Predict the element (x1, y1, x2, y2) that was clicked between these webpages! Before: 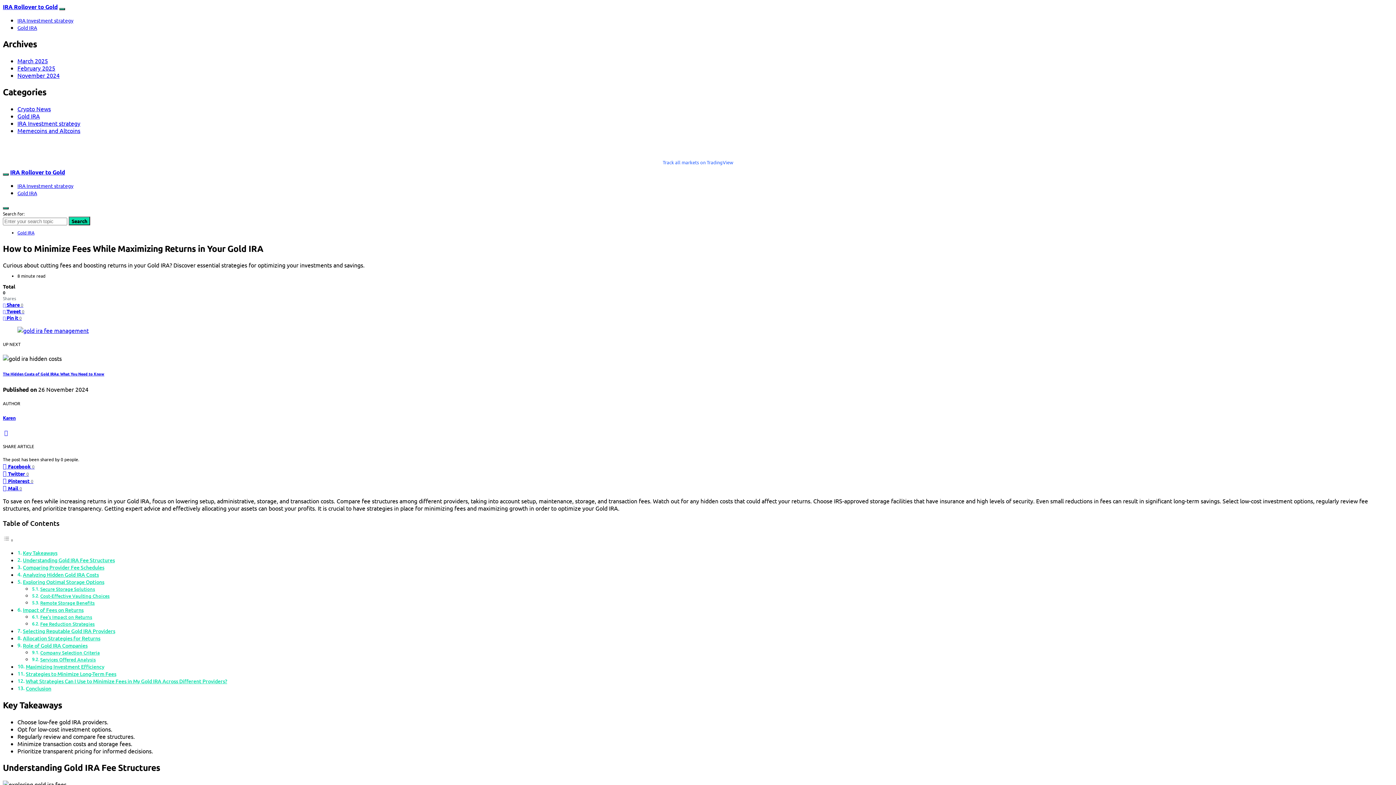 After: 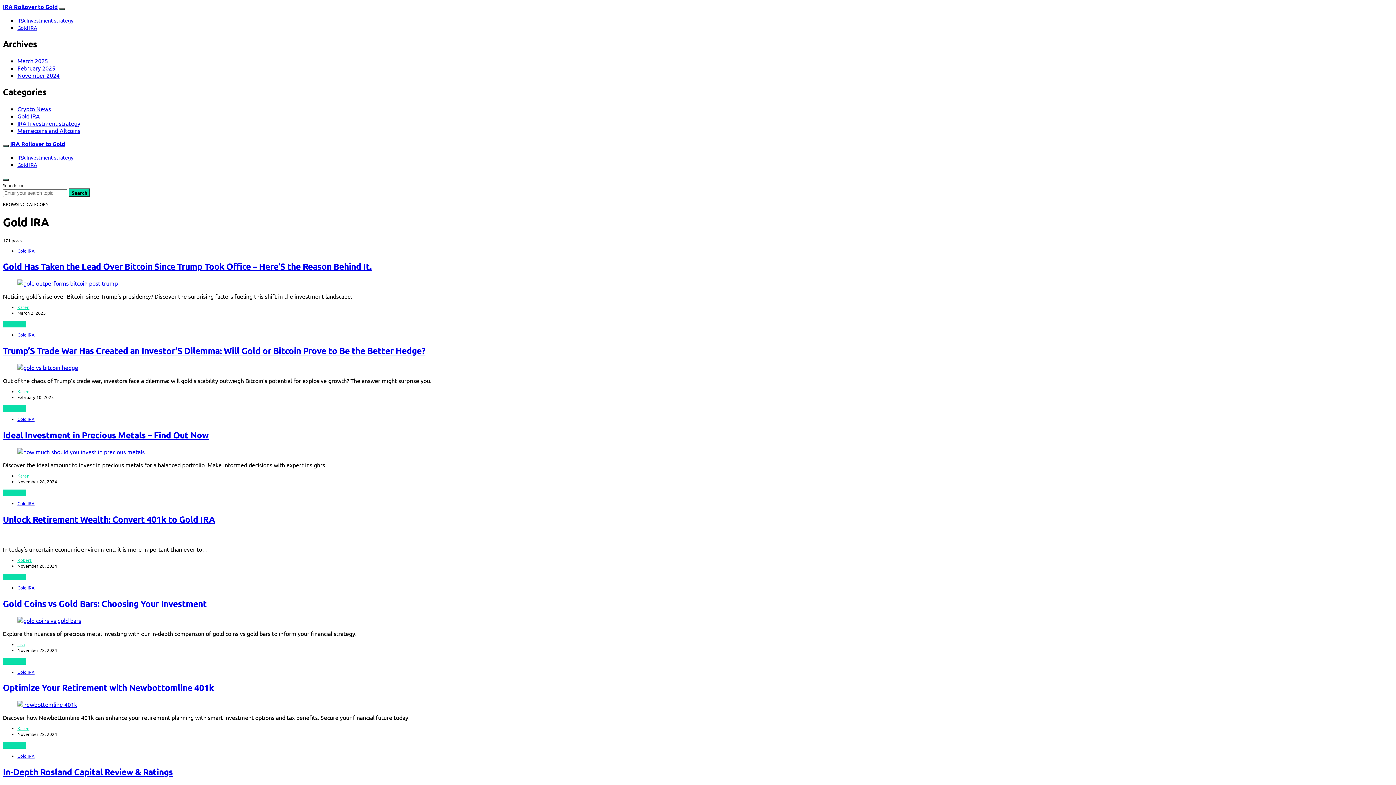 Action: label: Gold IRA bbox: (17, 112, 40, 119)